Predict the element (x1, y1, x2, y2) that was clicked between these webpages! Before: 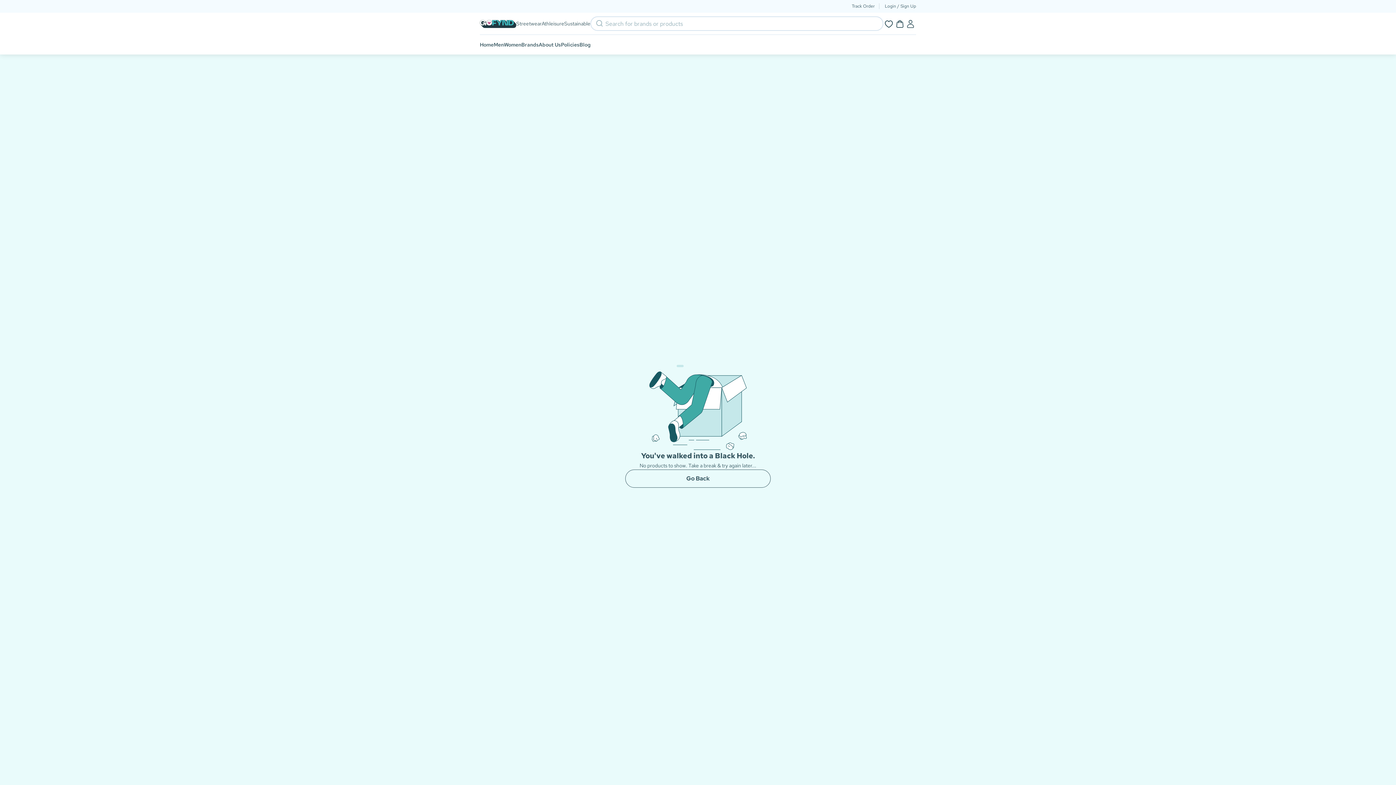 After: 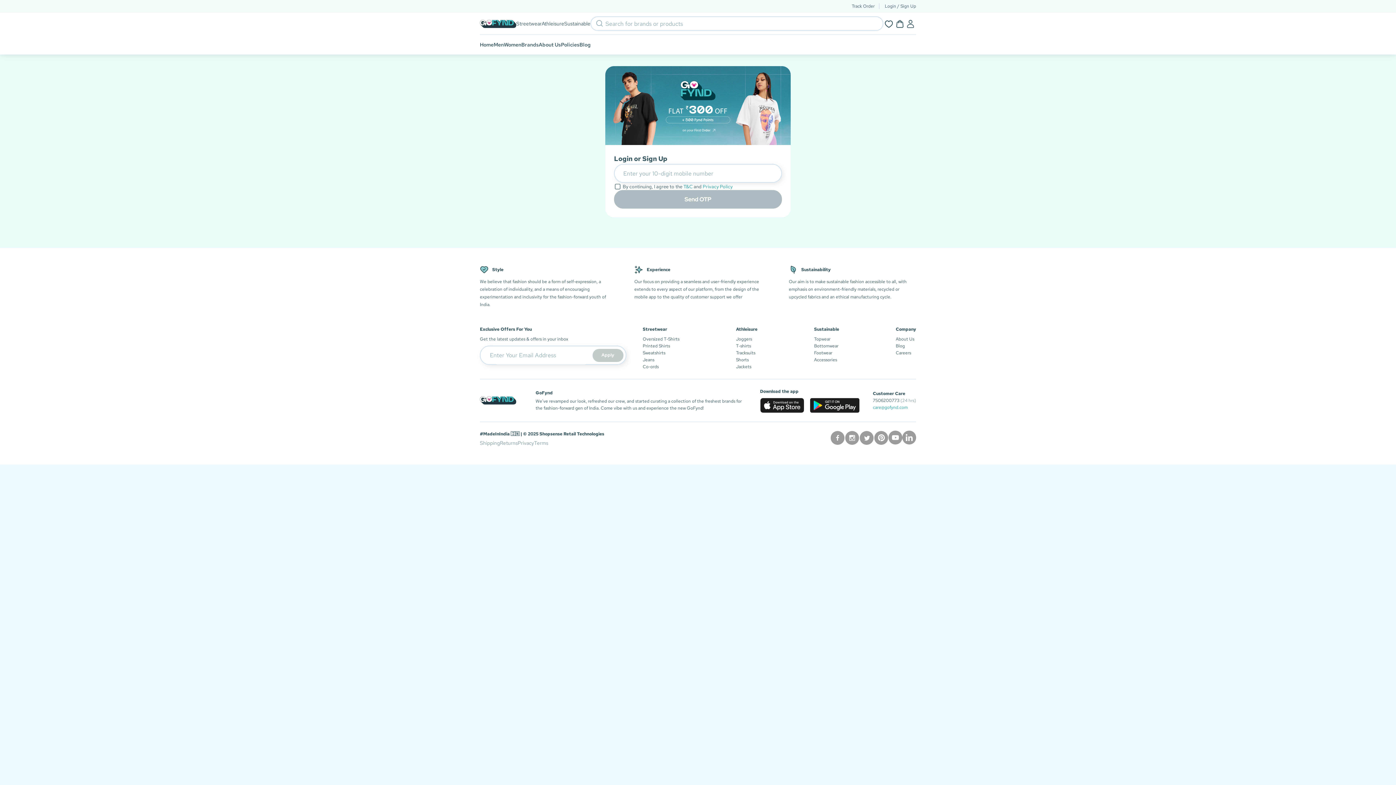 Action: label: Track Order bbox: (852, 3, 874, 9)